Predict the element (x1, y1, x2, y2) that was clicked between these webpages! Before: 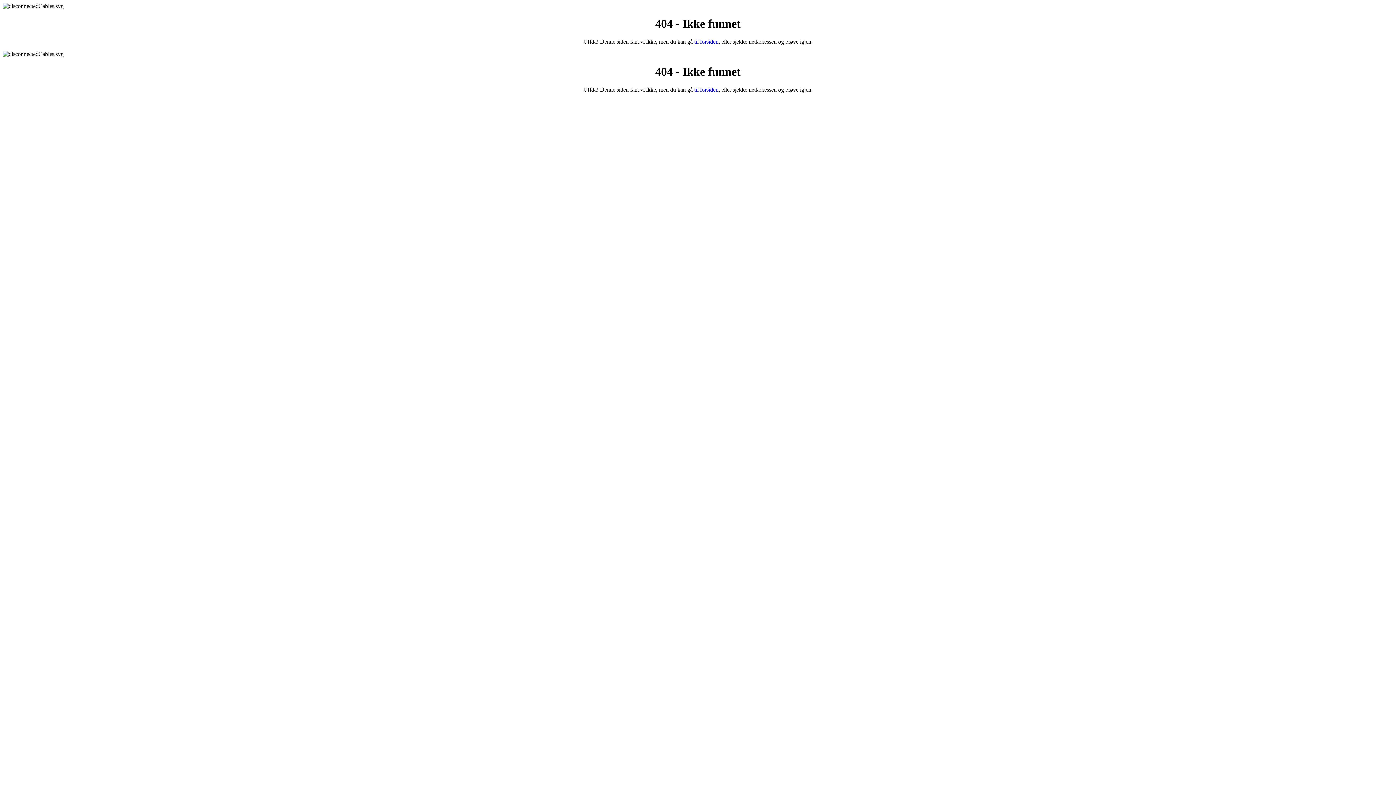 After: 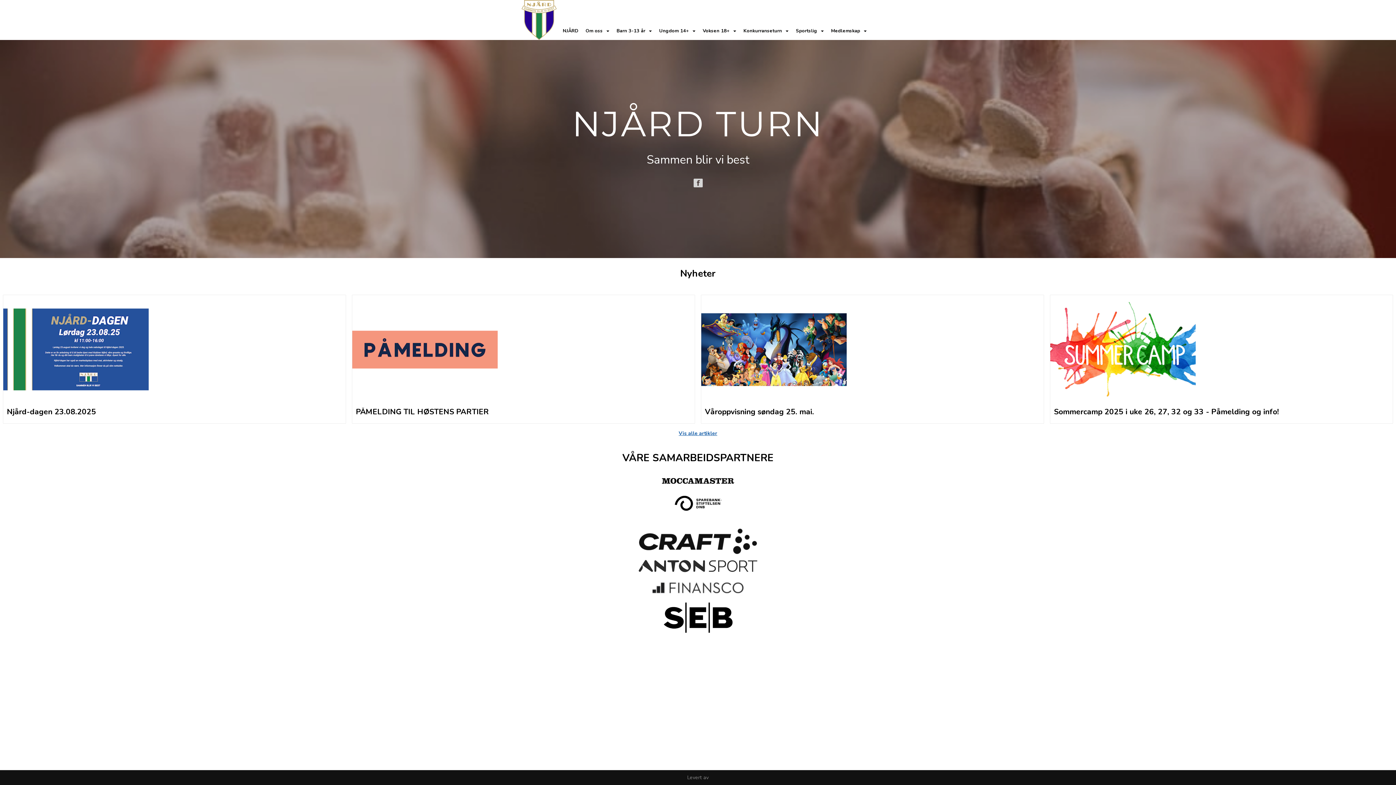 Action: label: til forsiden bbox: (694, 86, 718, 92)